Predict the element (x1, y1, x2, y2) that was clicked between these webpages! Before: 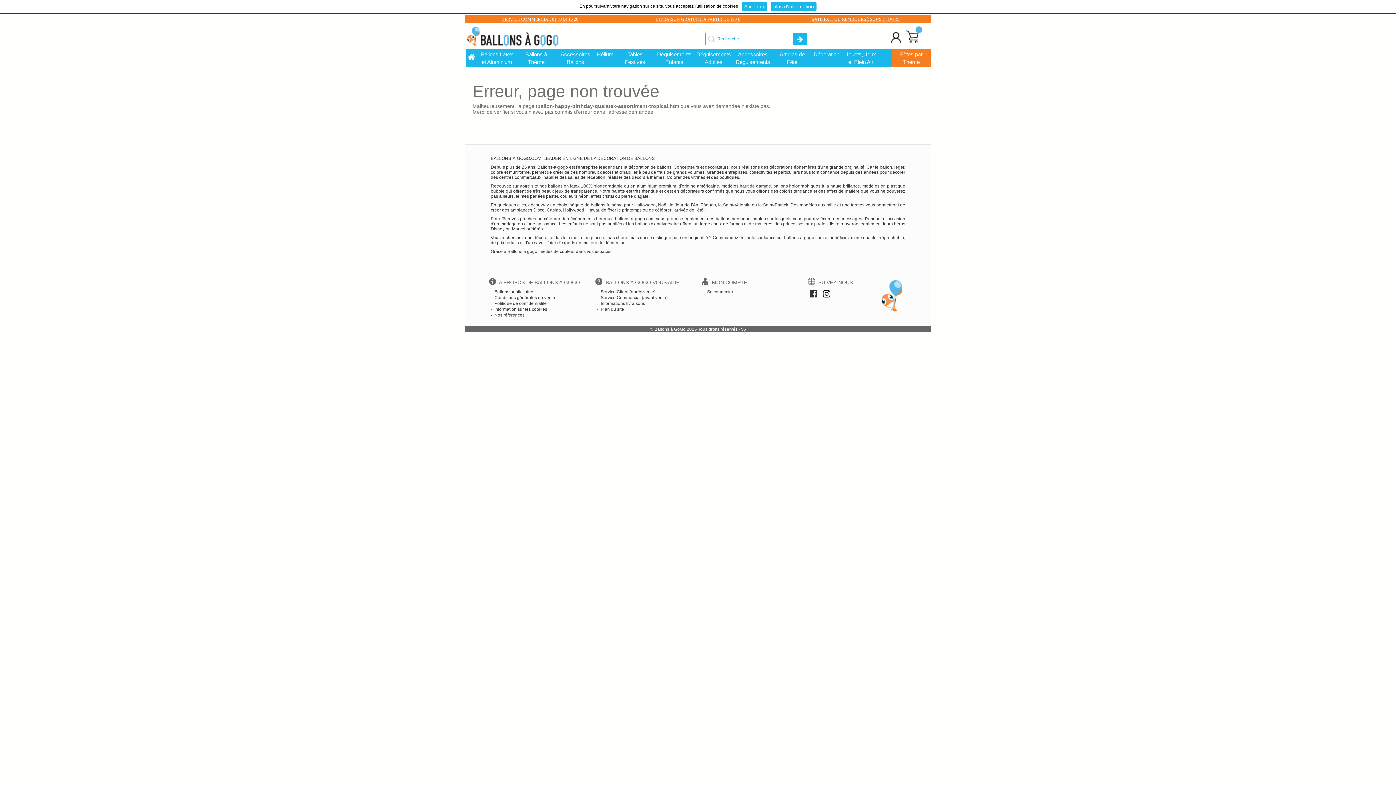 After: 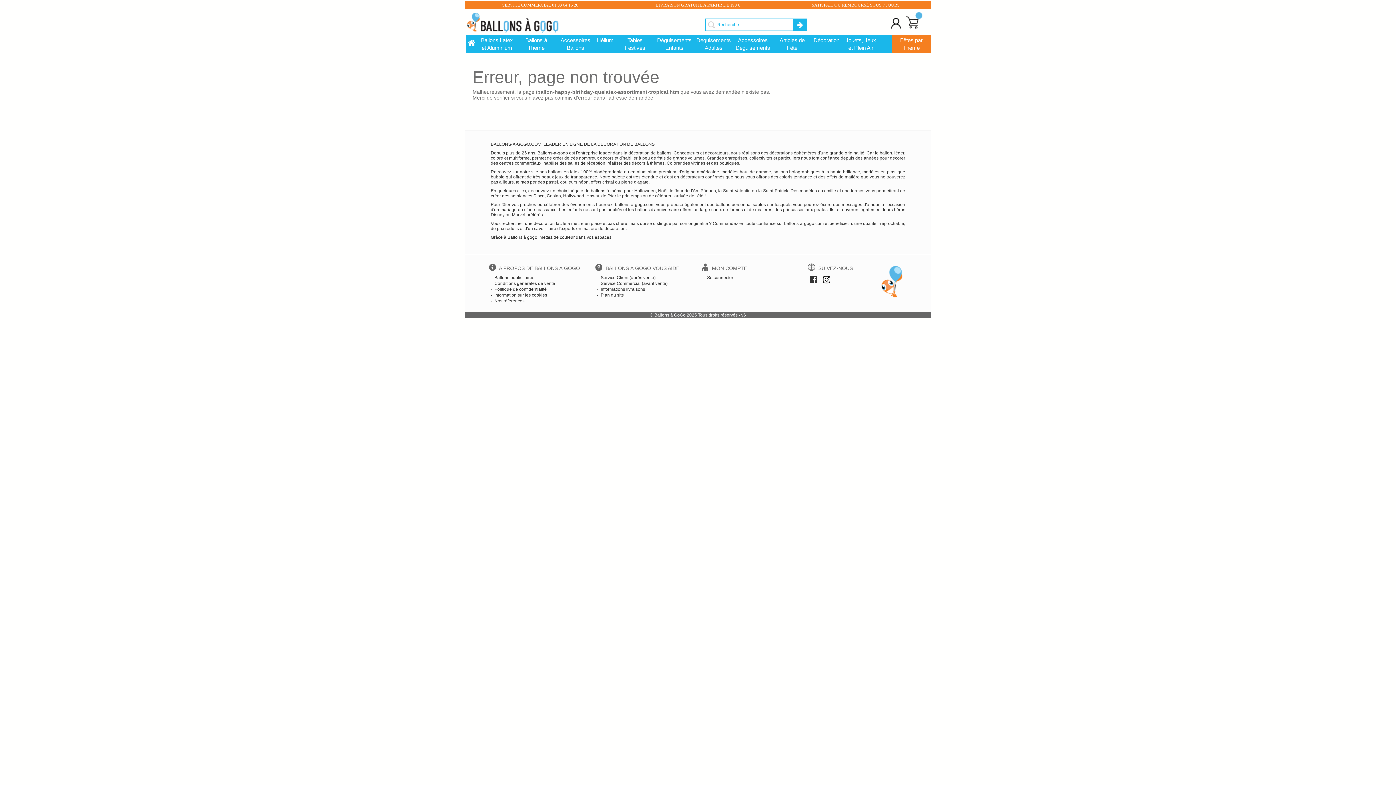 Action: label: Accepter bbox: (741, 1, 767, 11)